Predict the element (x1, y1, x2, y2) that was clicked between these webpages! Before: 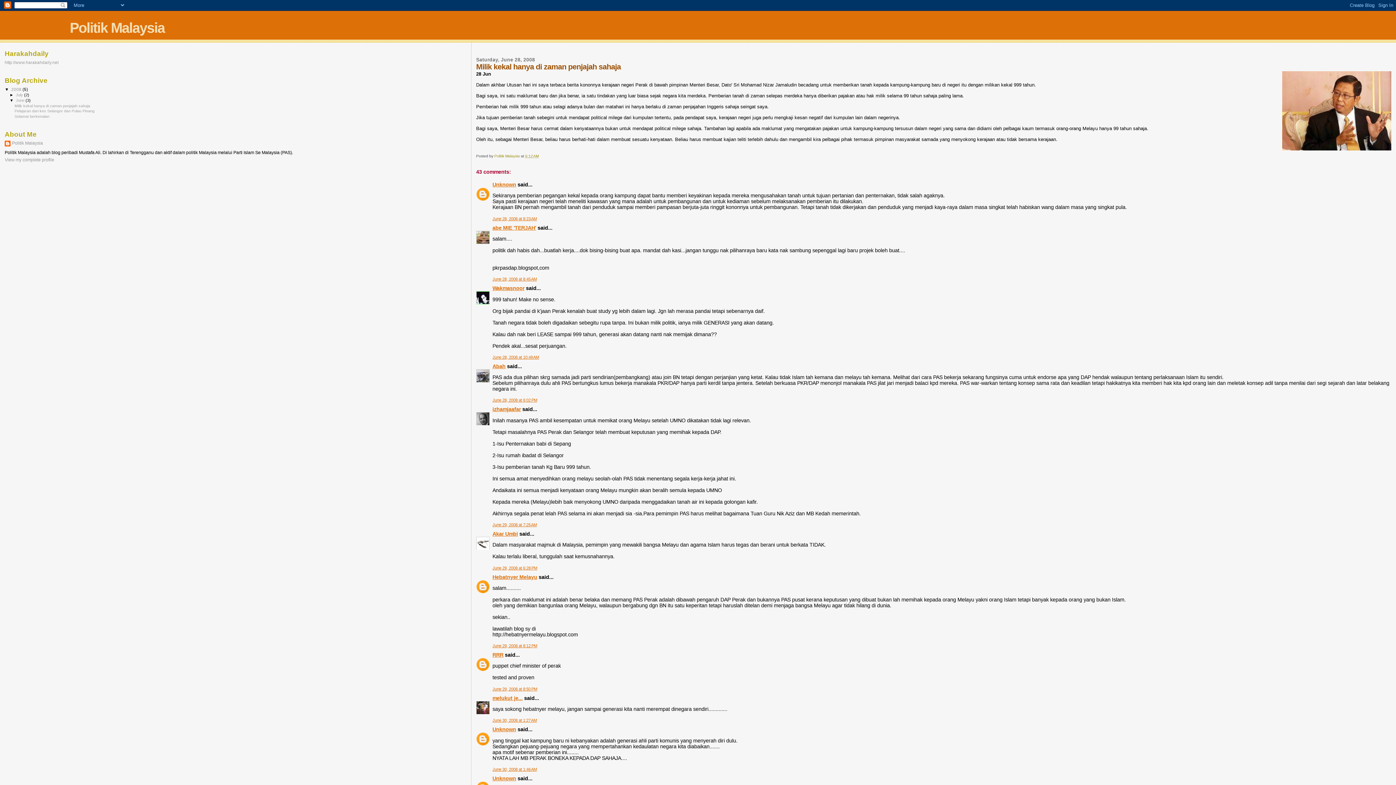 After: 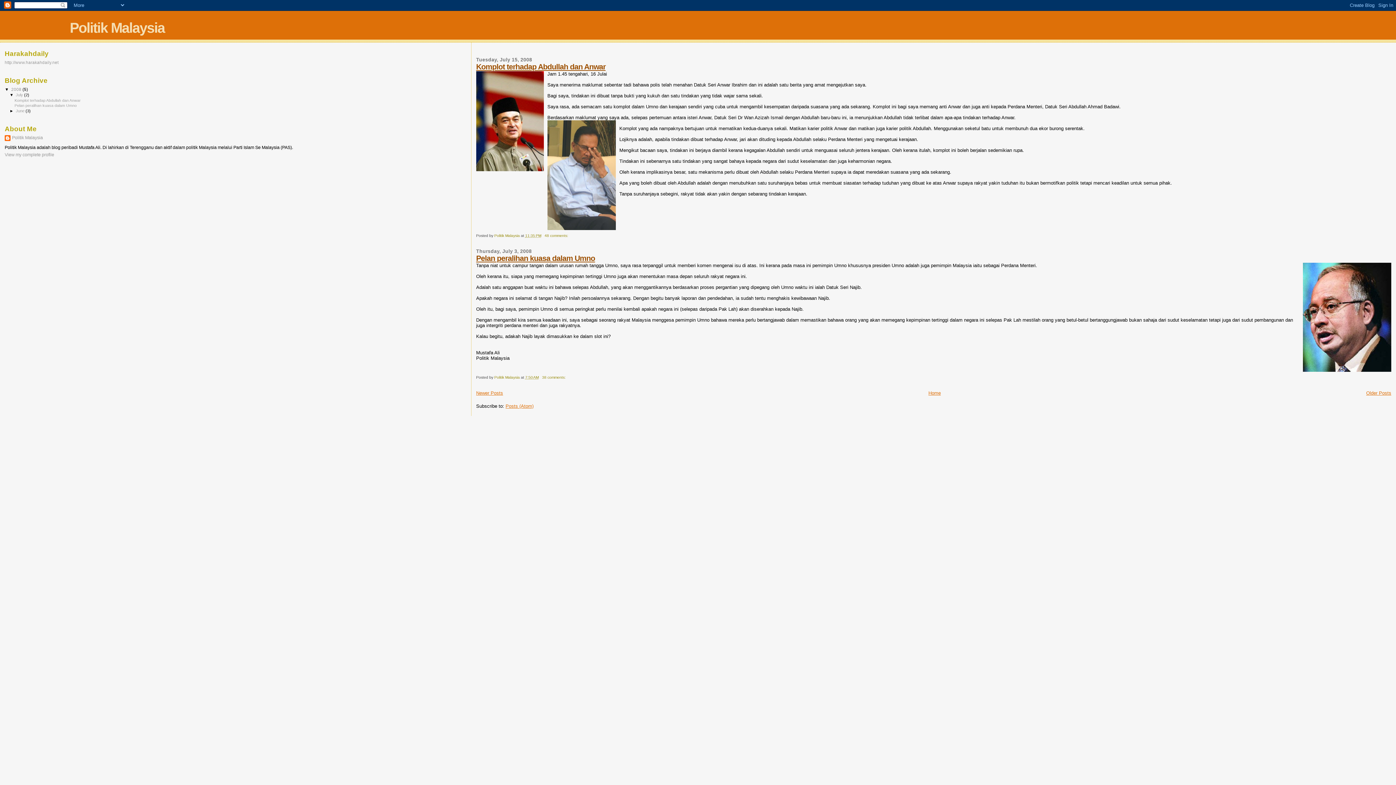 Action: bbox: (15, 92, 24, 97) label: July 